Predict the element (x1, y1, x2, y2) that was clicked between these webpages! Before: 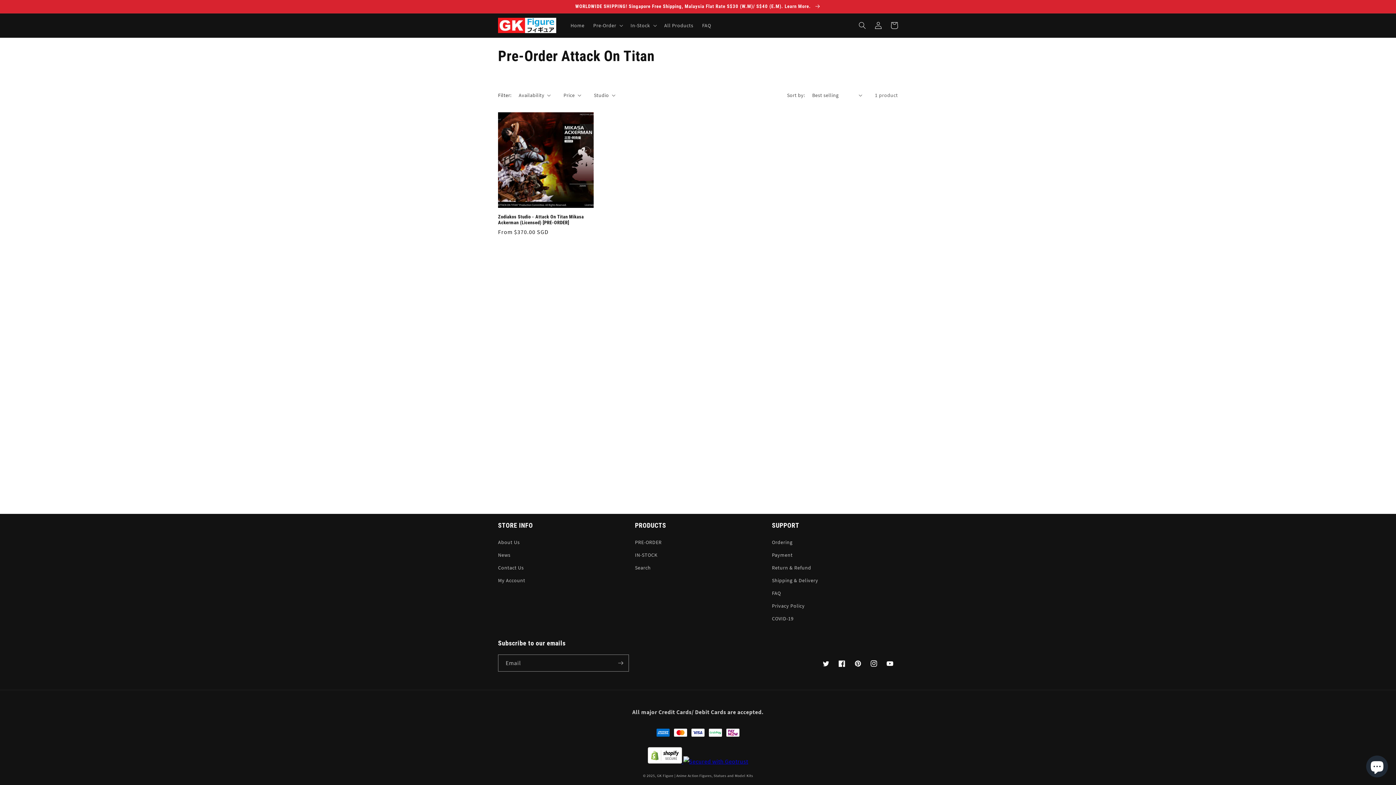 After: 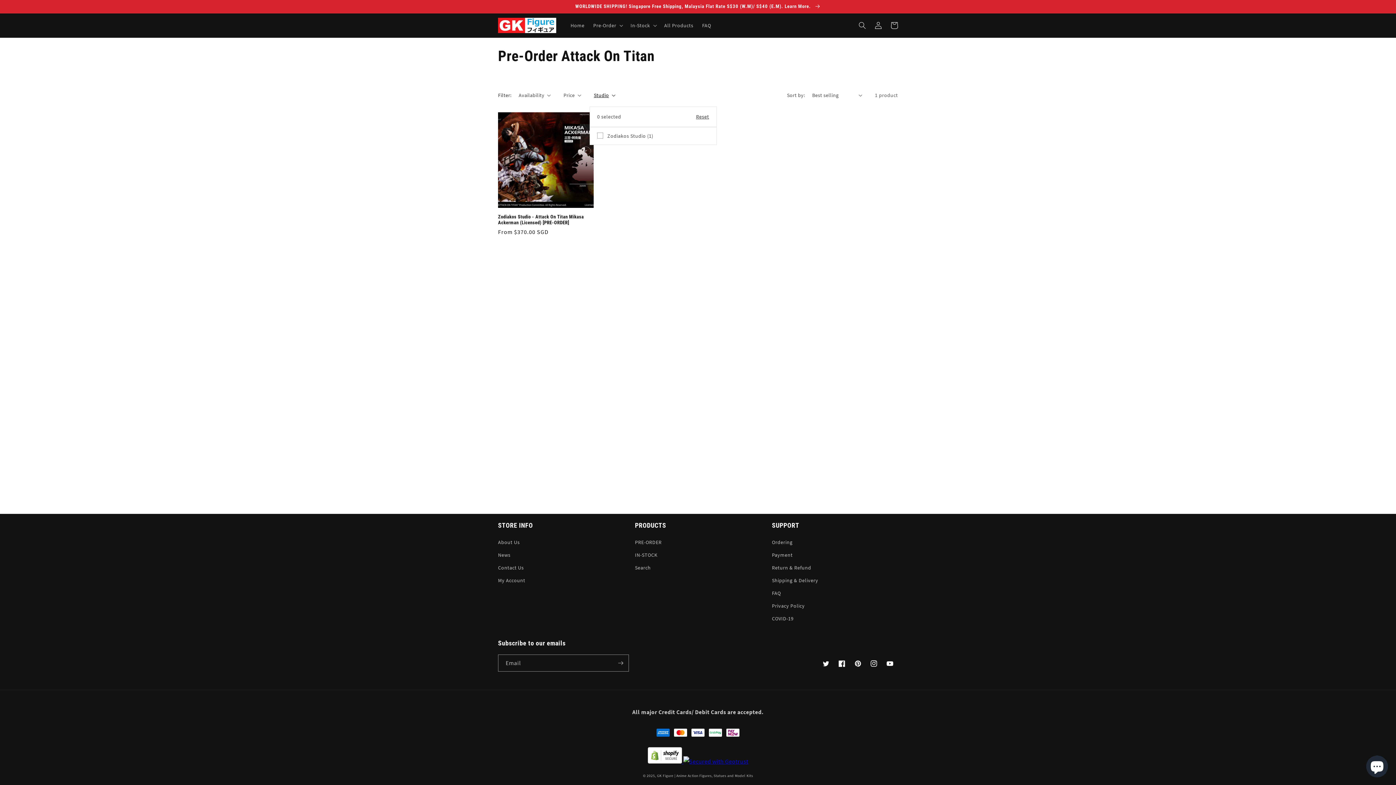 Action: bbox: (594, 91, 615, 99) label: Studio (0 selected)